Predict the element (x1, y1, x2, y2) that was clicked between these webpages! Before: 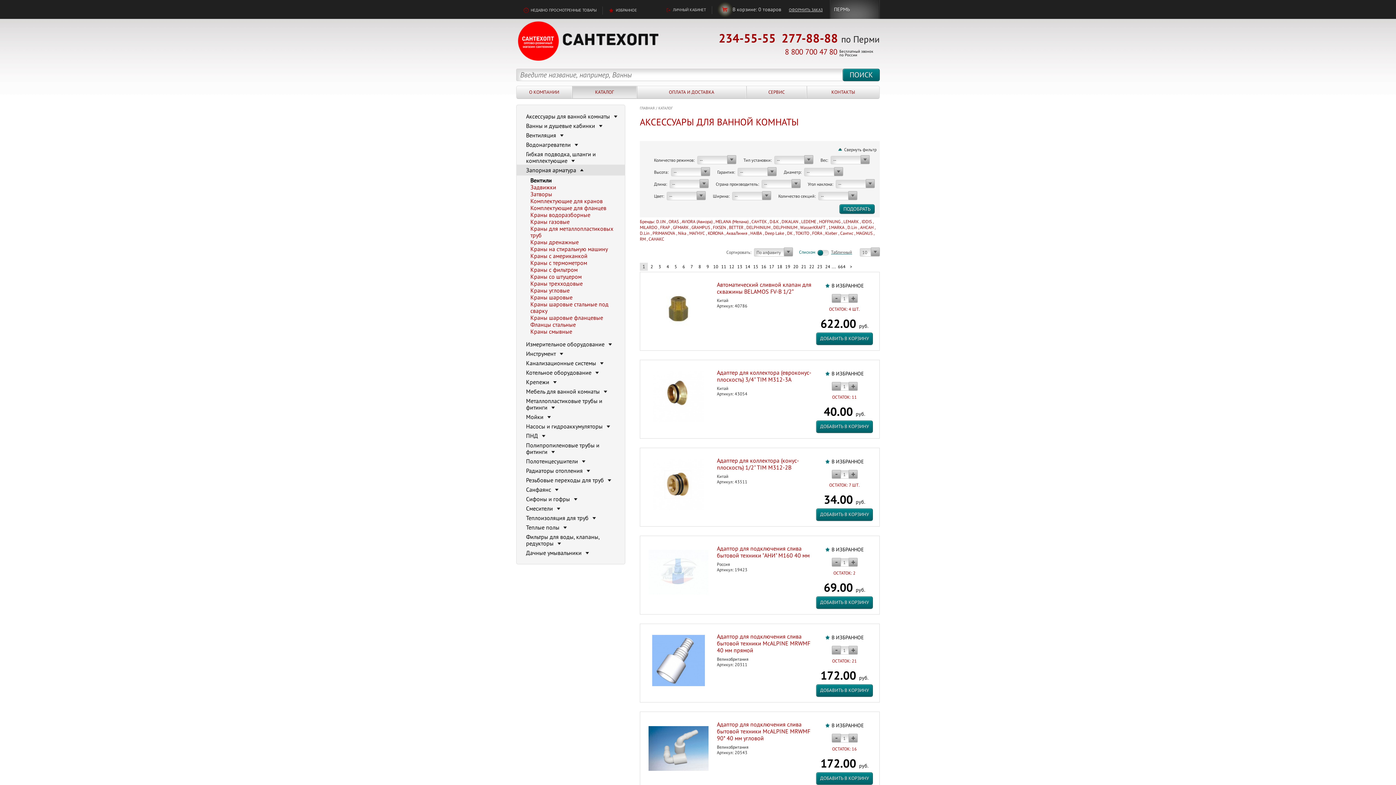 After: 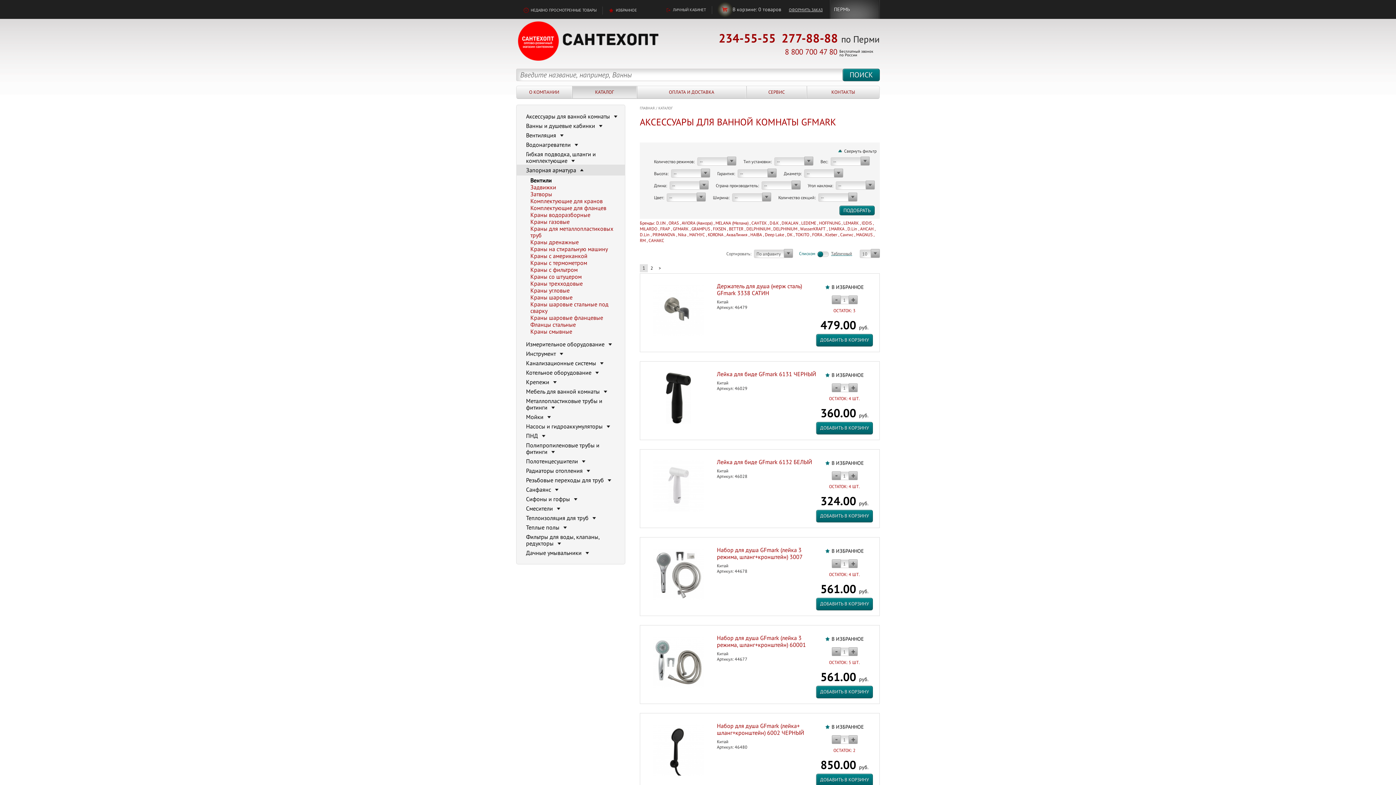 Action: label: GFMARK bbox: (673, 224, 688, 230)